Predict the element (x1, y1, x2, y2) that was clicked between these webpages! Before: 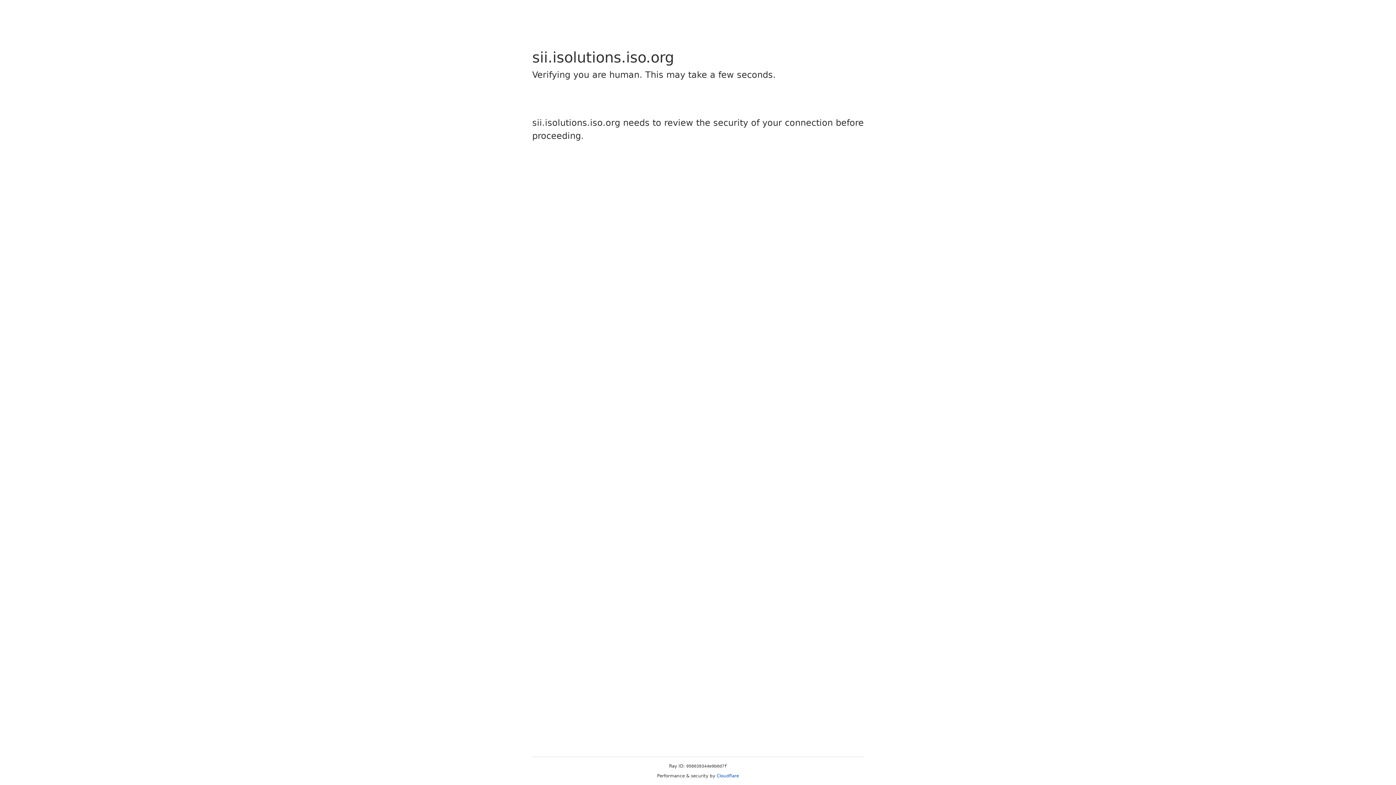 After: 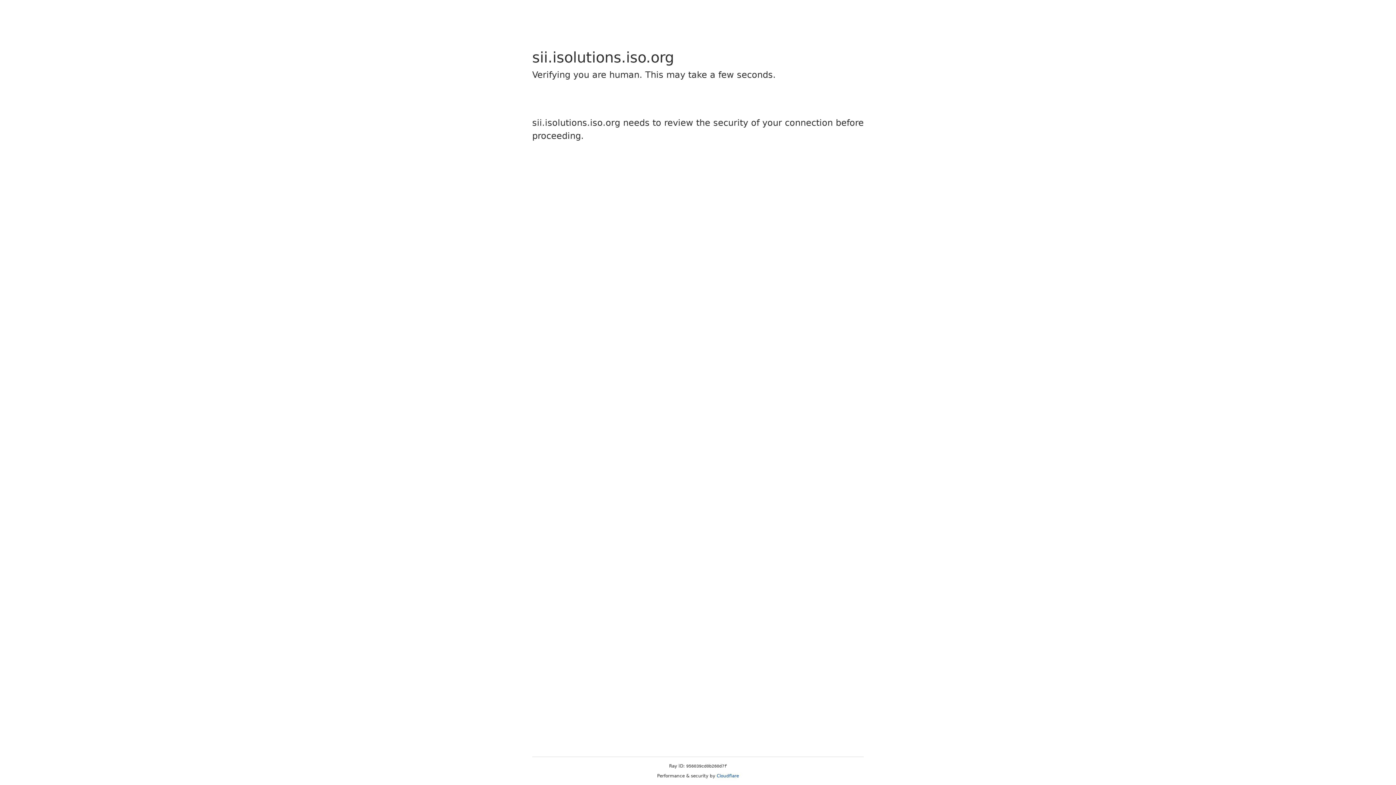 Action: label: Cloudflare bbox: (716, 773, 739, 778)